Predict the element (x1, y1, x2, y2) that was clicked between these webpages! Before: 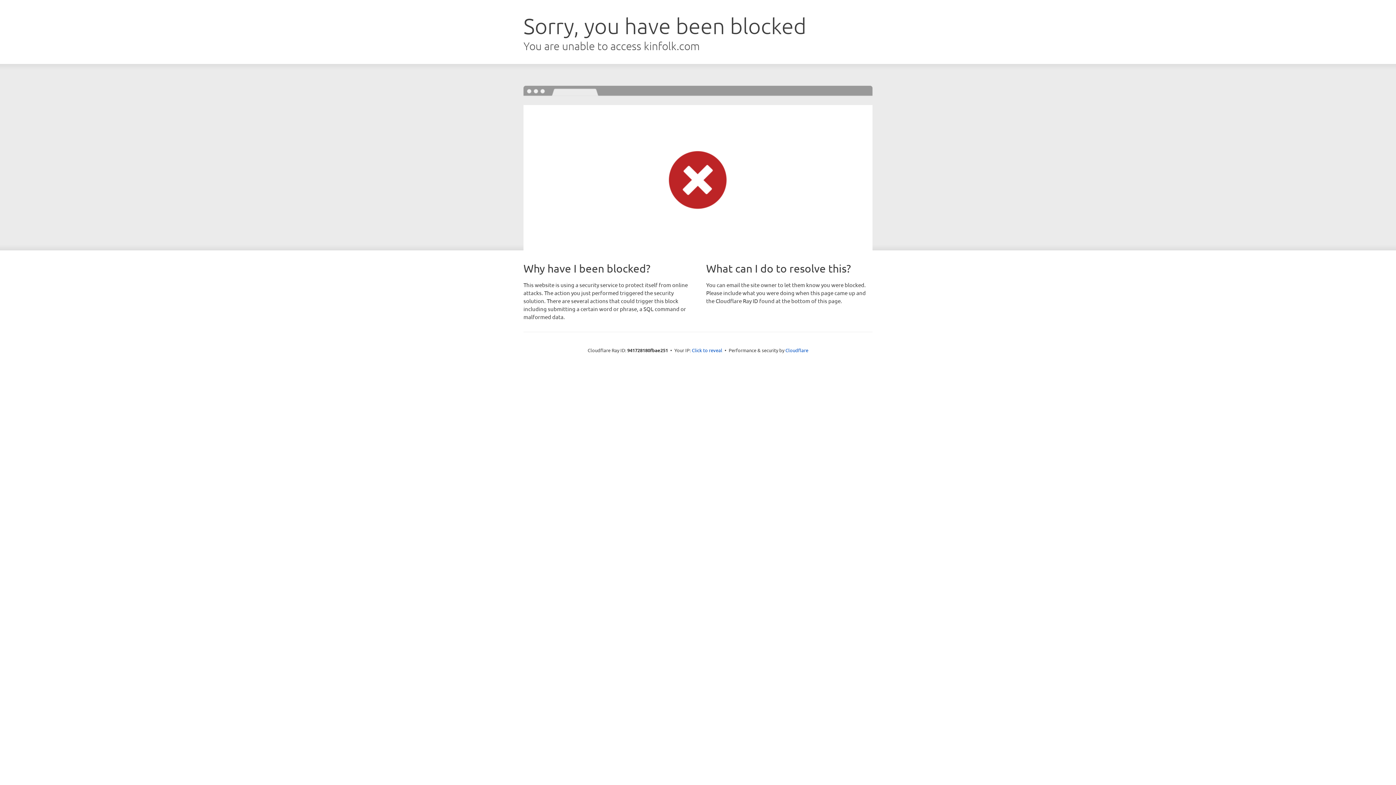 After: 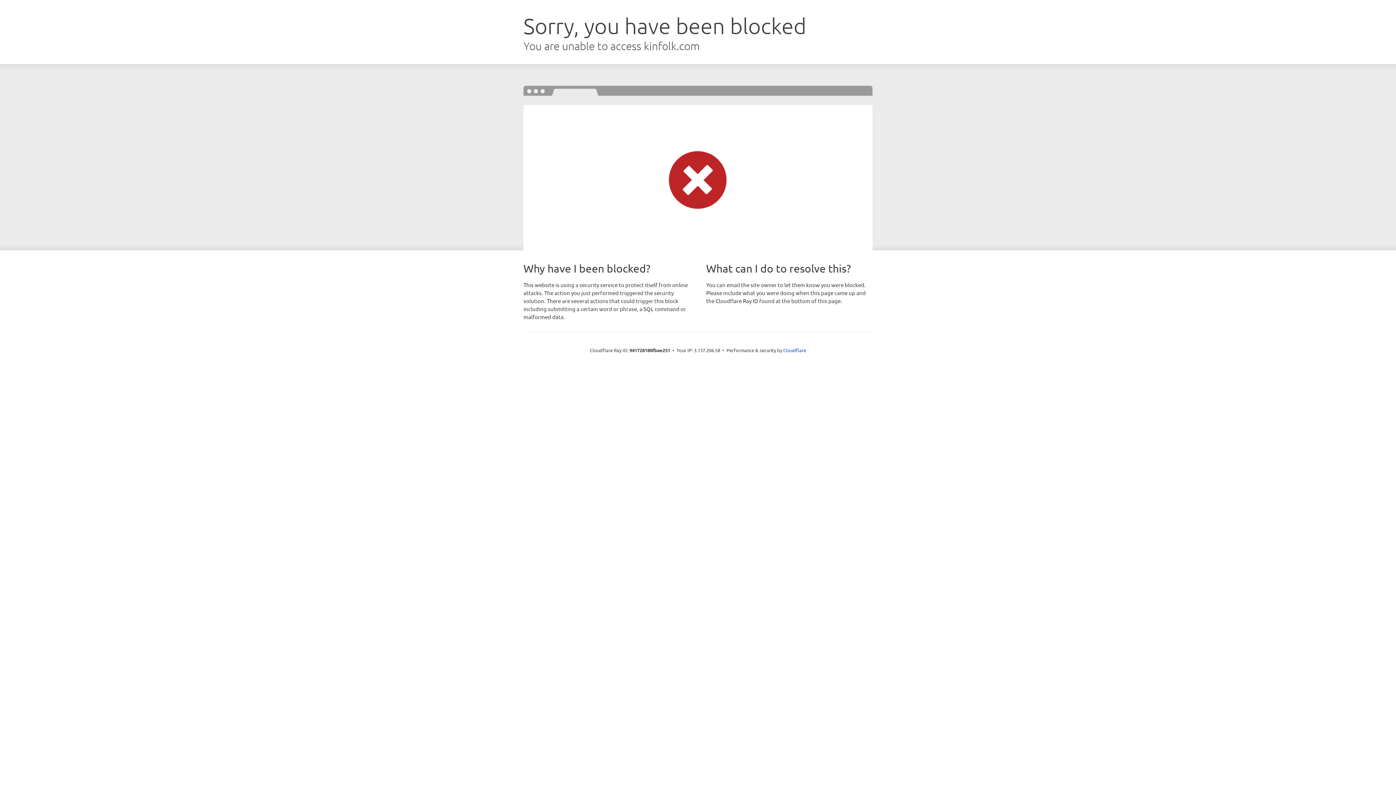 Action: bbox: (692, 346, 722, 353) label: Click to reveal